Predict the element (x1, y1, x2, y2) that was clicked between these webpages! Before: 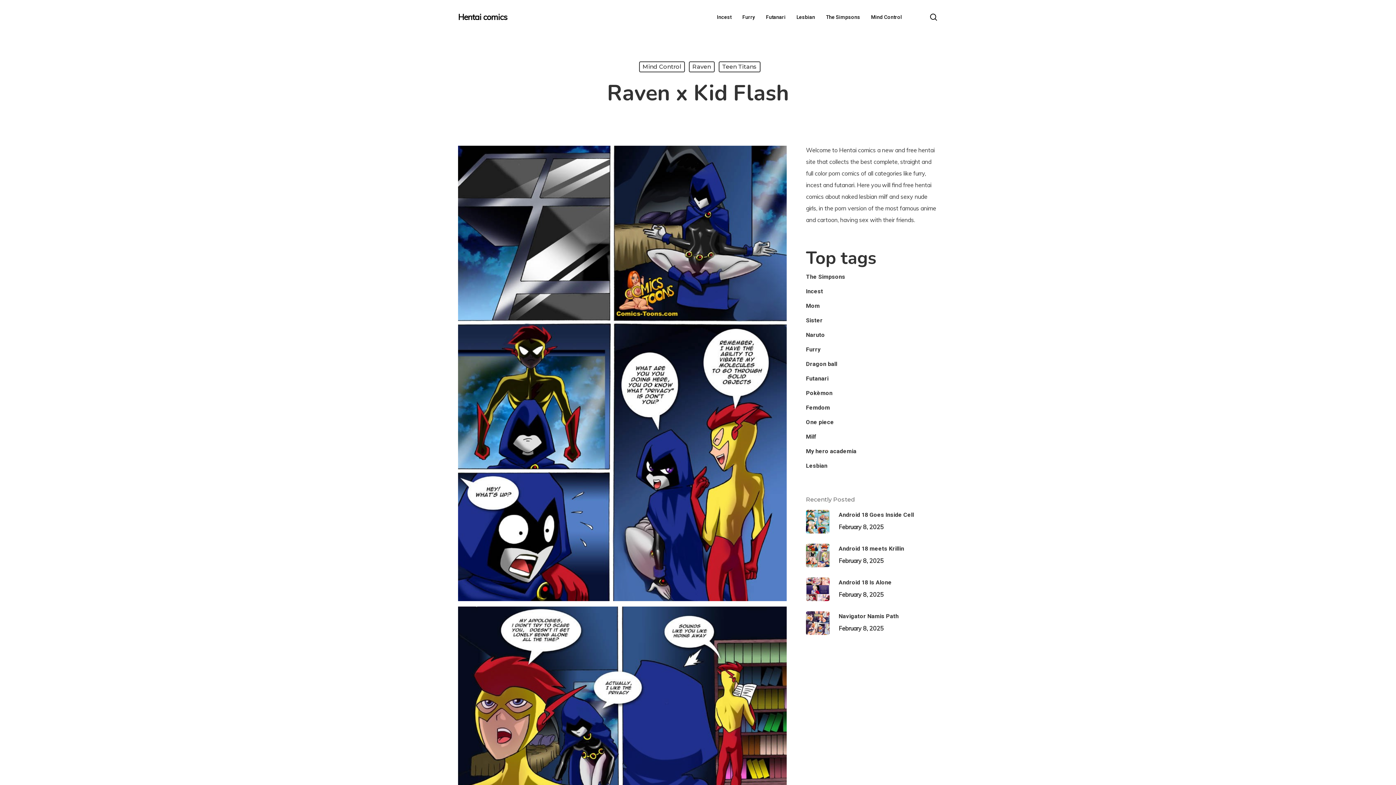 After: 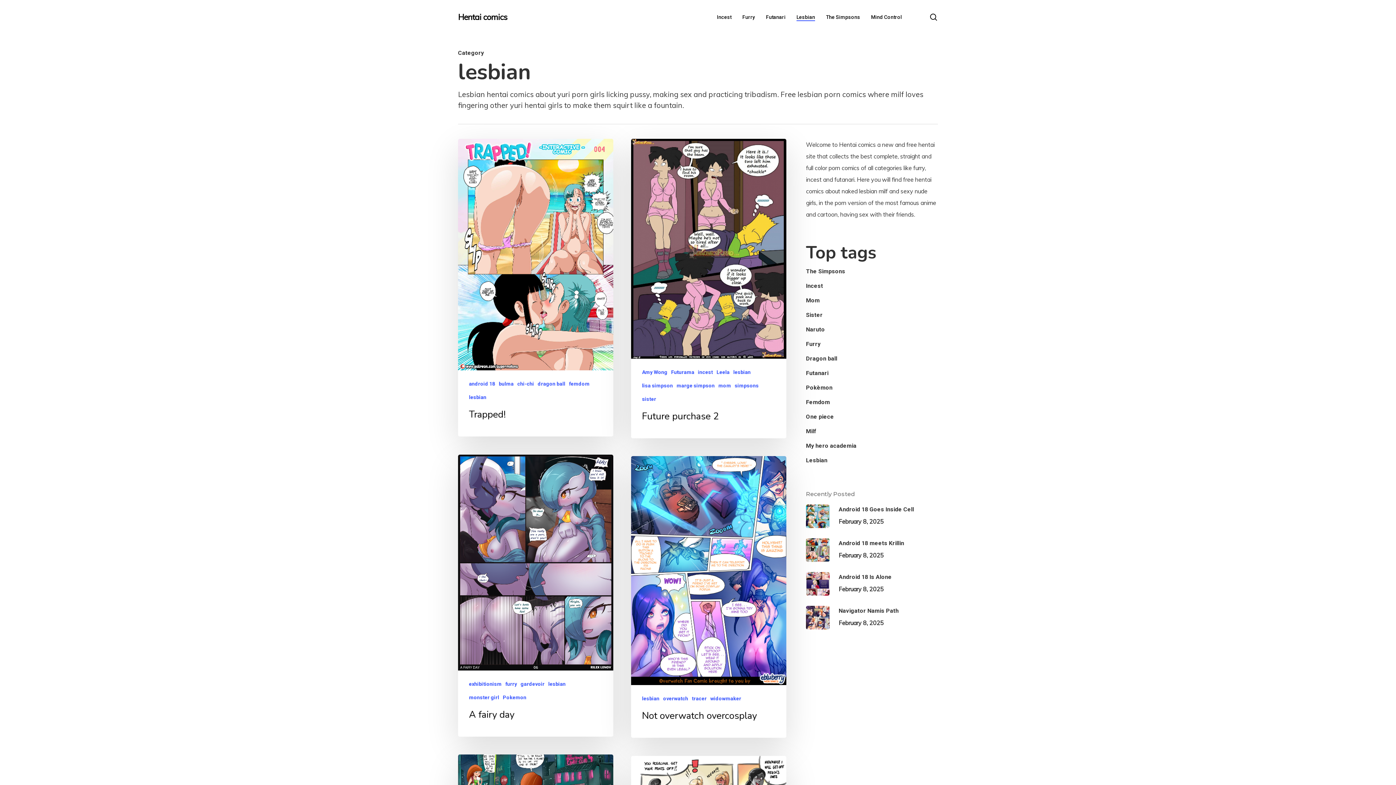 Action: label: Lesbian bbox: (796, 14, 815, 19)